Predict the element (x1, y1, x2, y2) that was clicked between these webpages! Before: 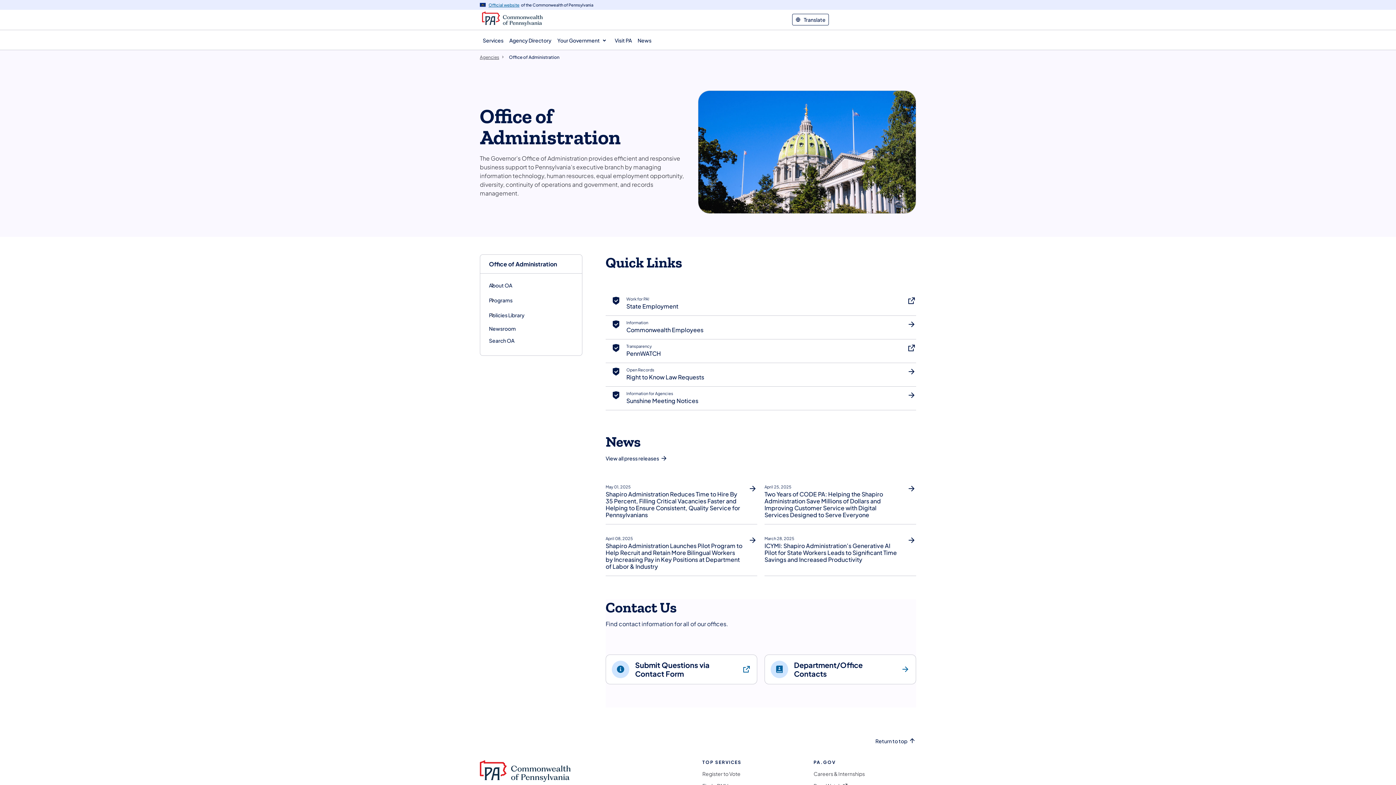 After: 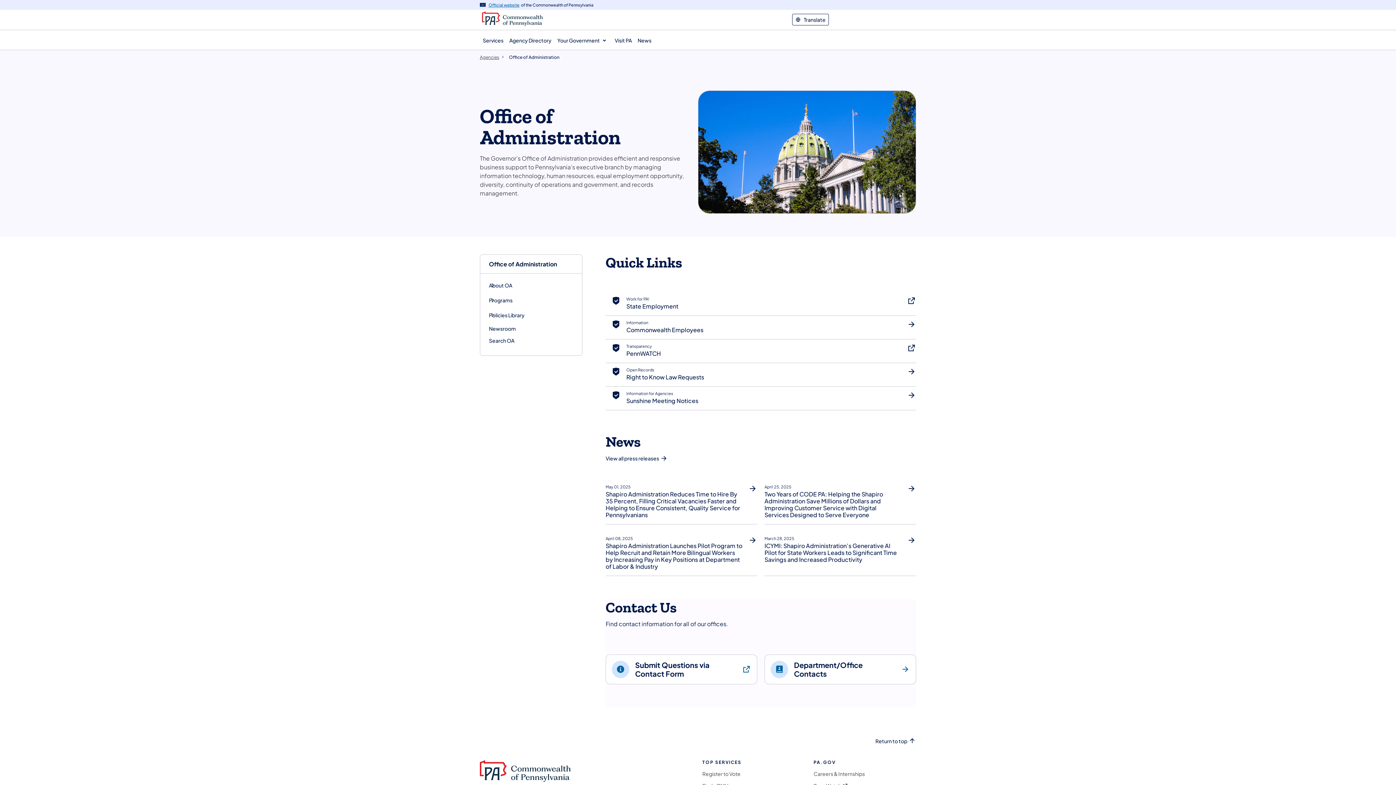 Action: bbox: (489, 260, 557, 267) label: Office of Administration